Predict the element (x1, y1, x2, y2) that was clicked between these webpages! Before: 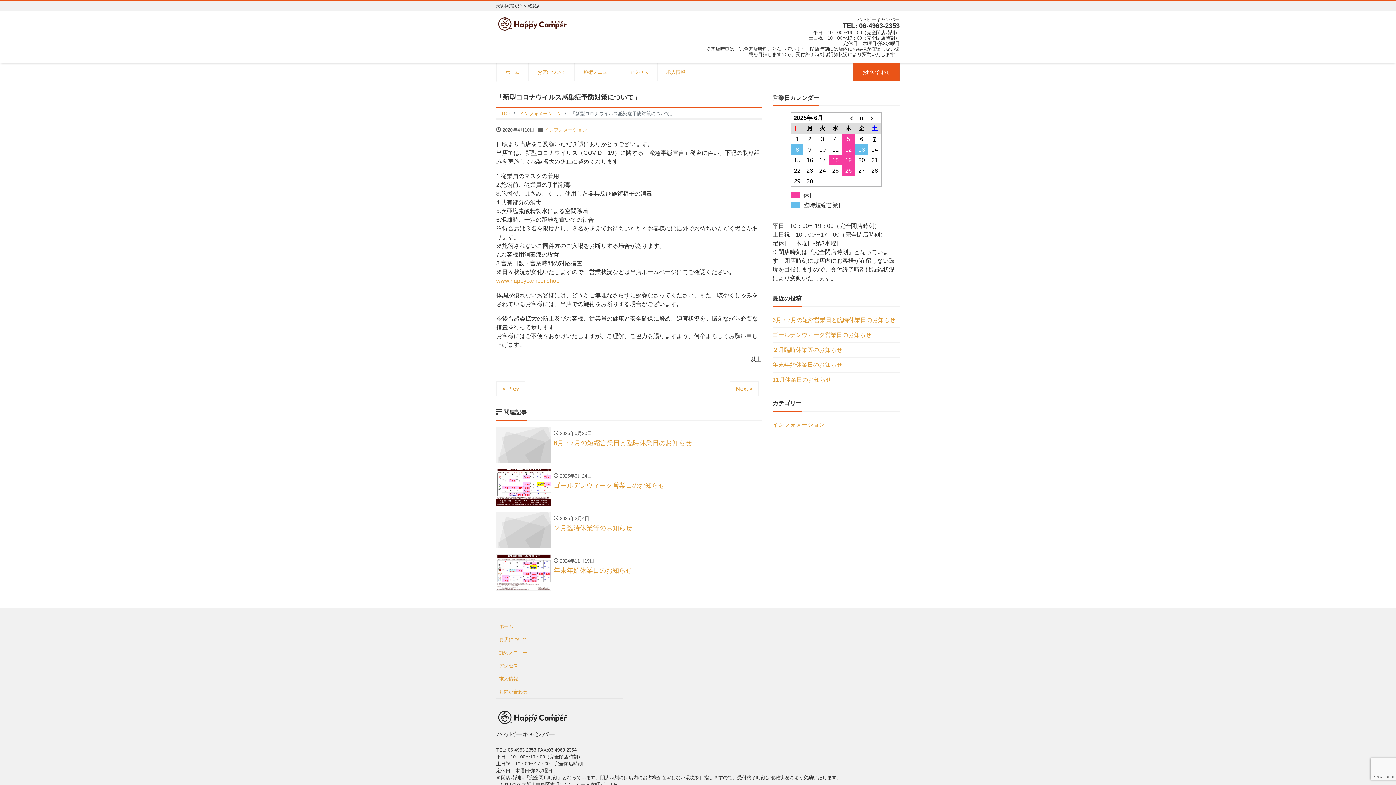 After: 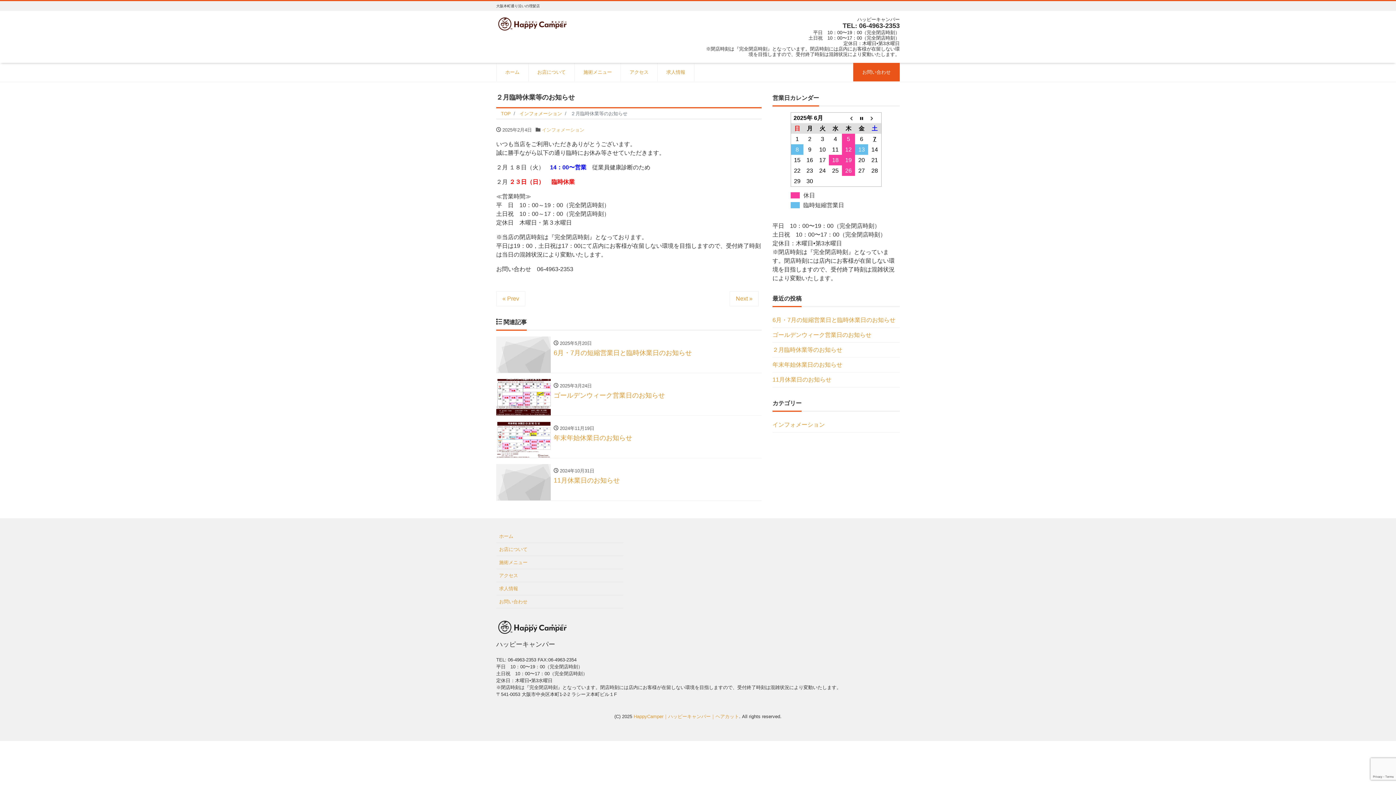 Action: bbox: (772, 342, 842, 357) label: ２月臨時休業等のお知らせ